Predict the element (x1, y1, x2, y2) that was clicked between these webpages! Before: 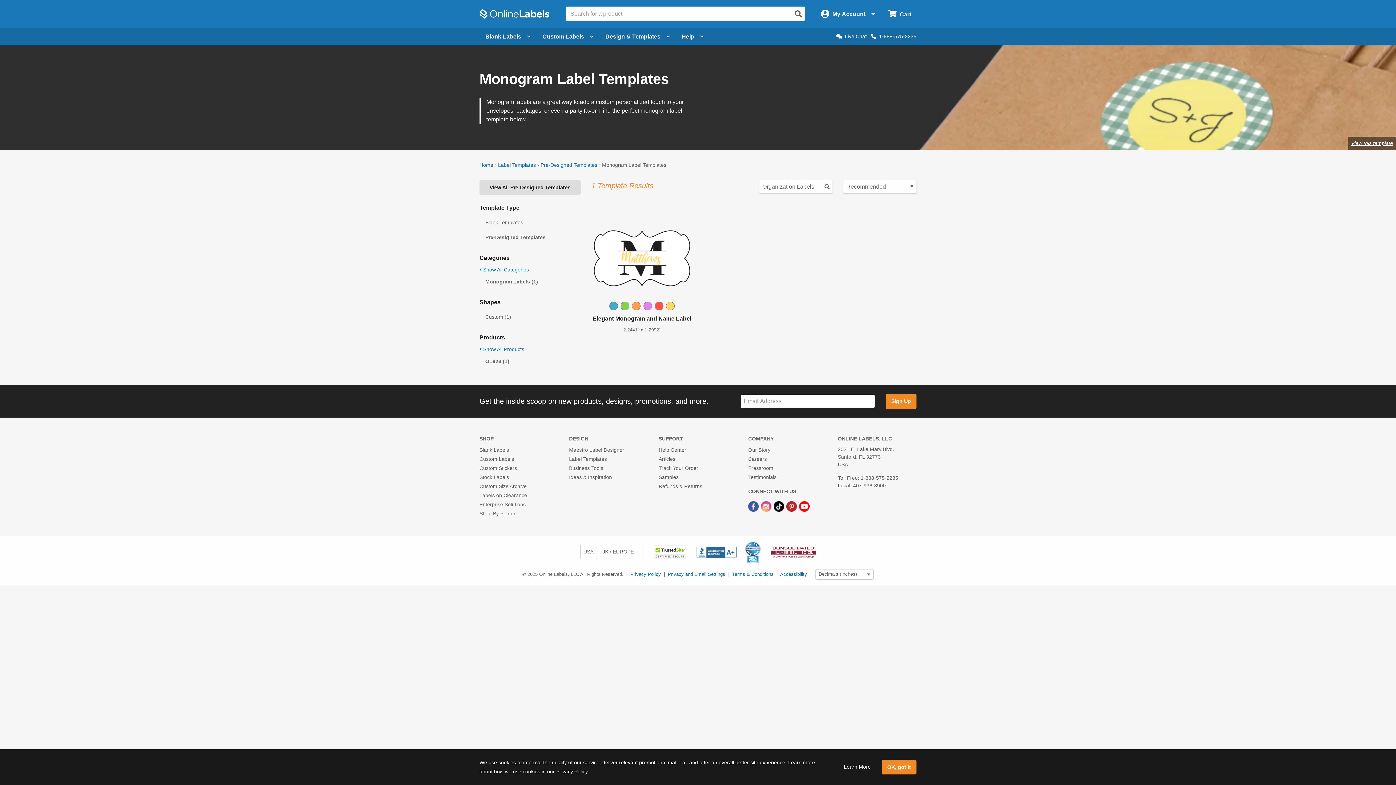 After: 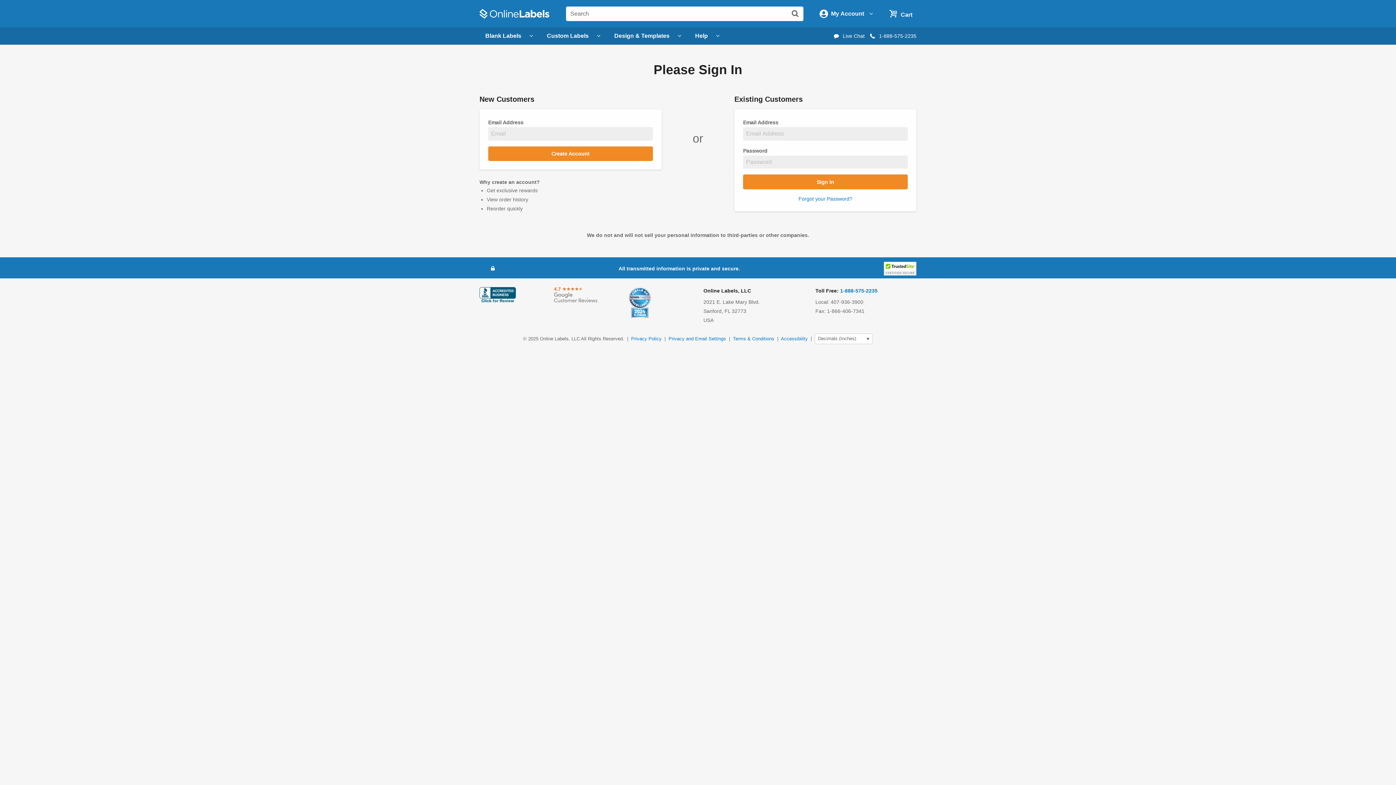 Action: bbox: (658, 465, 698, 471) label: Track Your Order